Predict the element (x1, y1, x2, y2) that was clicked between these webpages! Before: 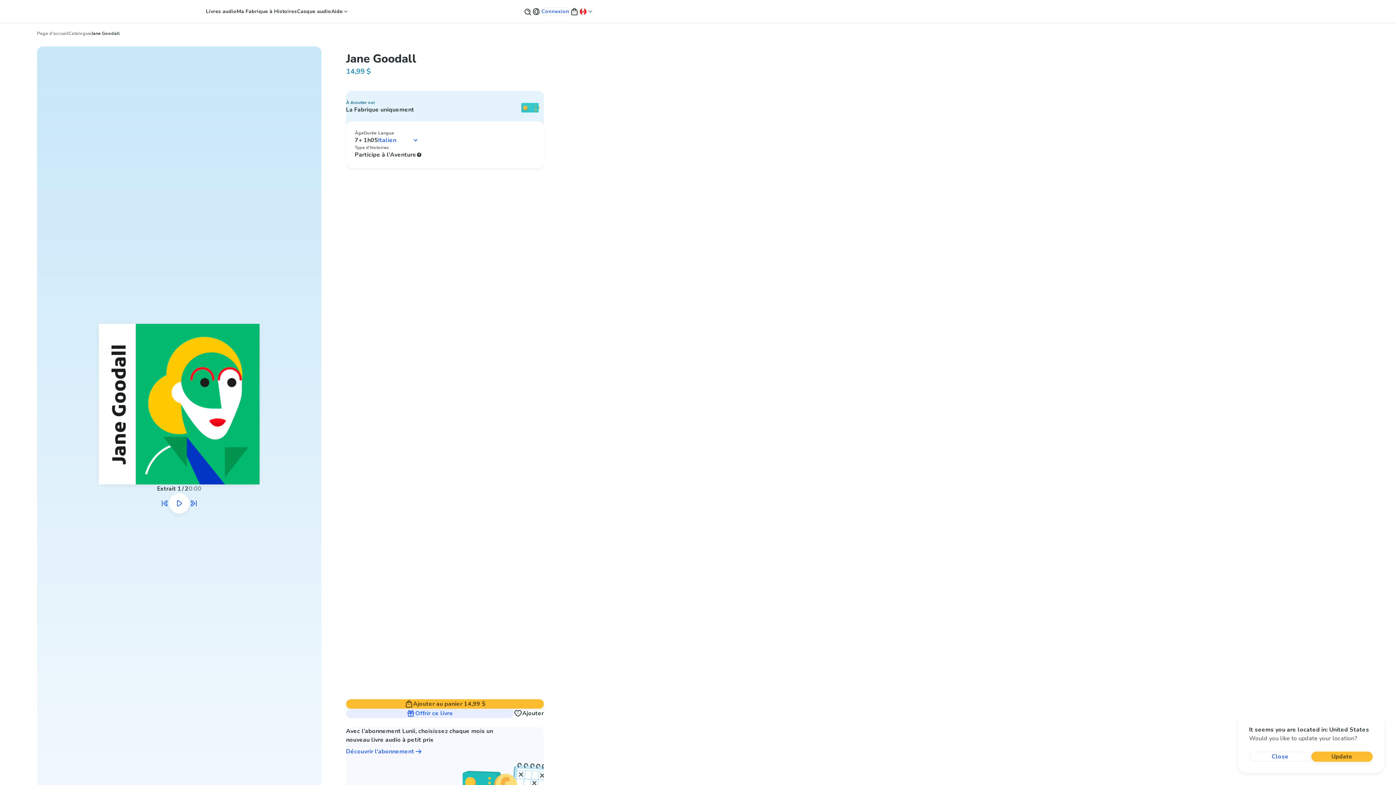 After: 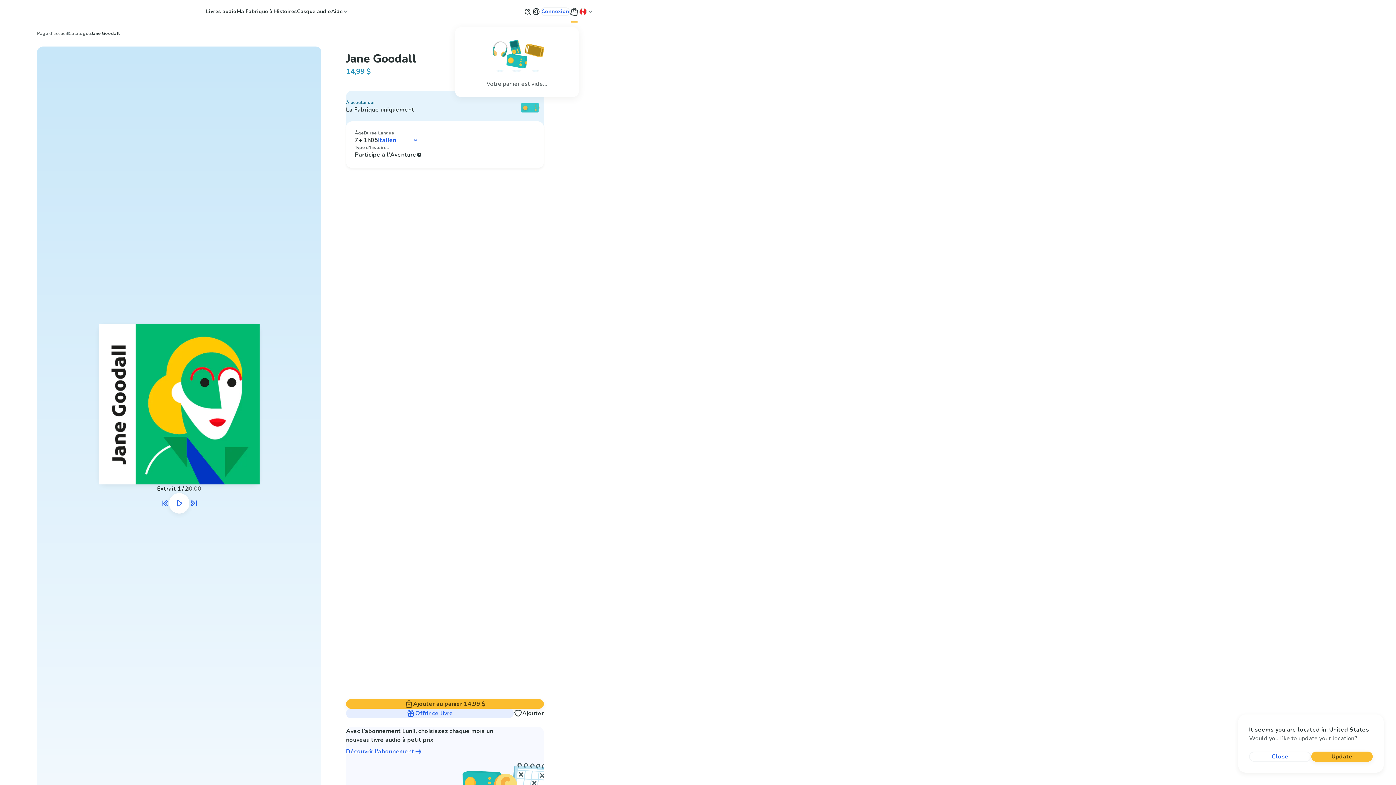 Action: bbox: (570, 0, 578, 22)